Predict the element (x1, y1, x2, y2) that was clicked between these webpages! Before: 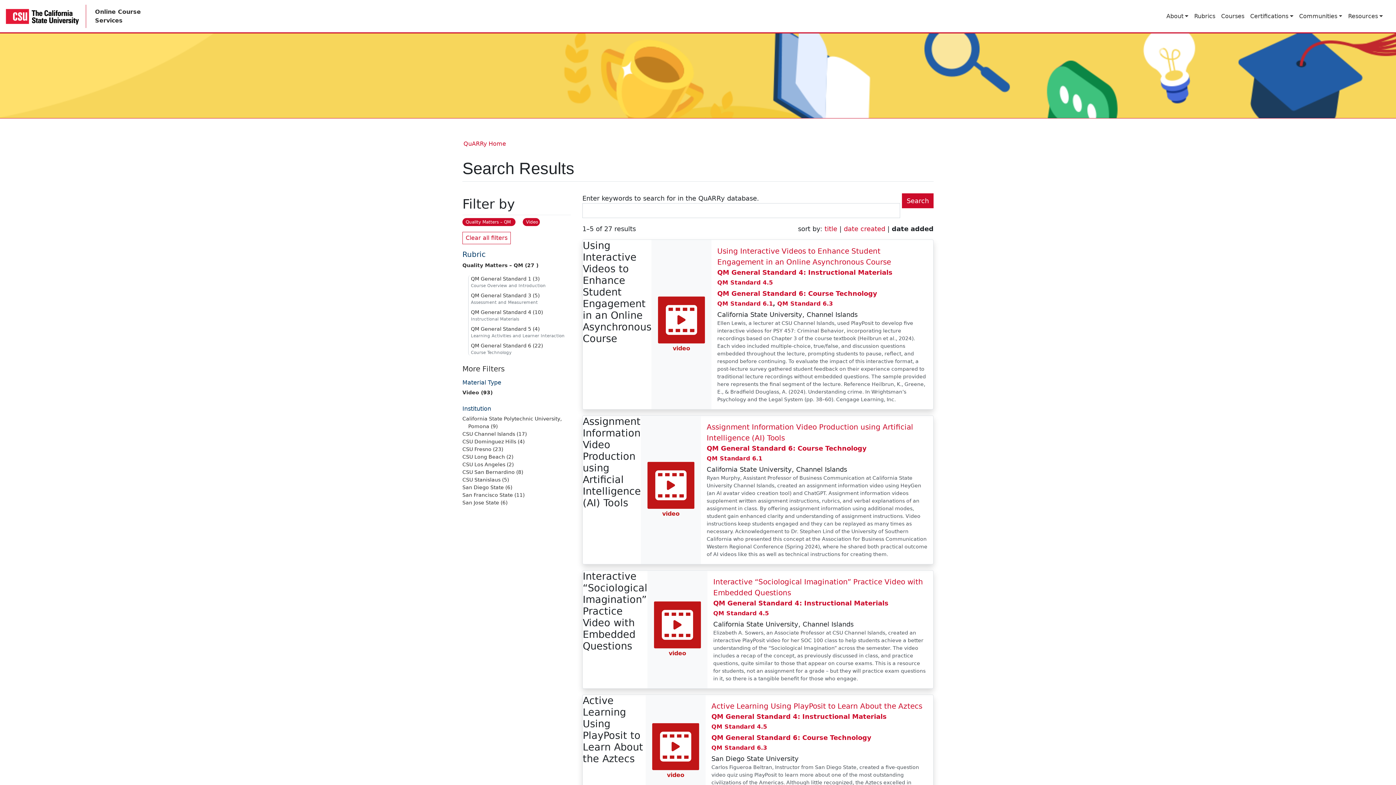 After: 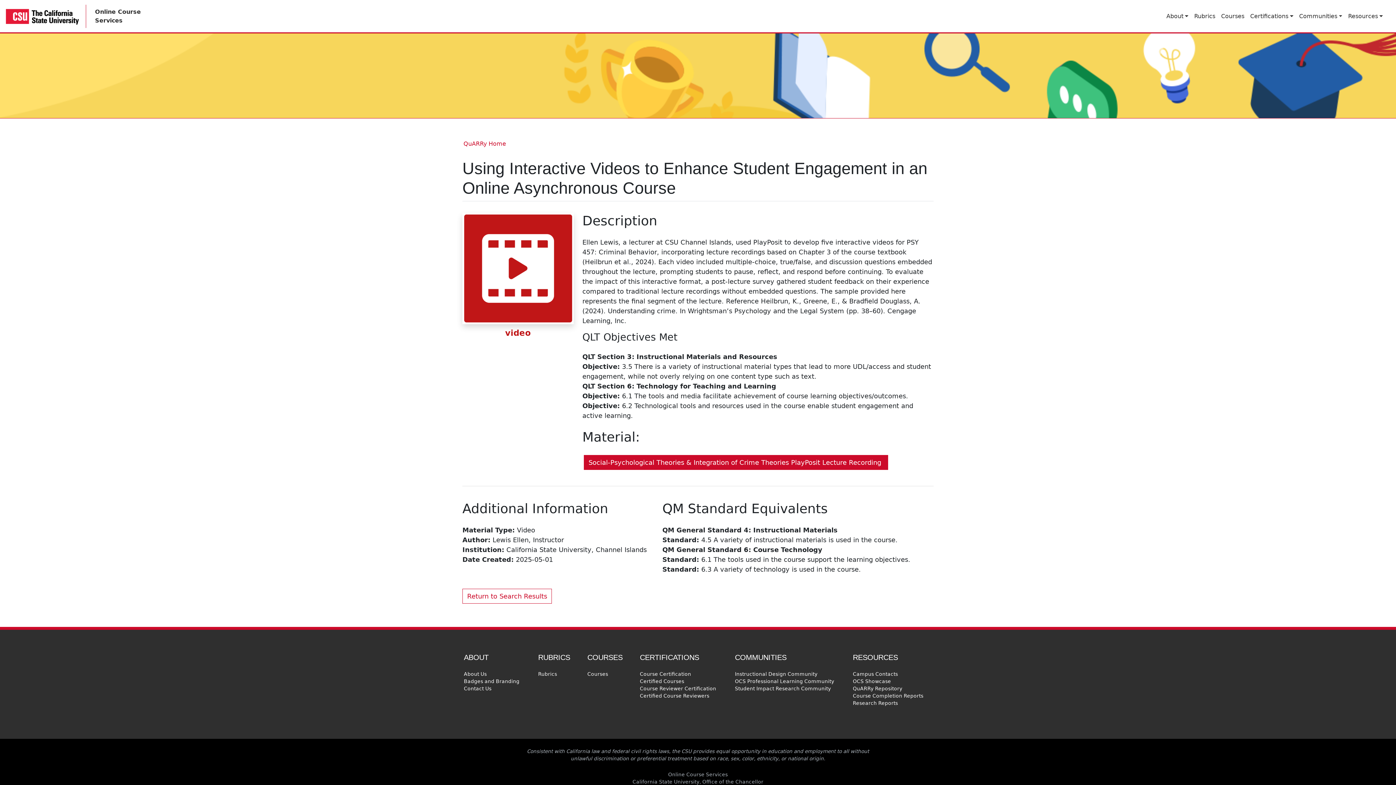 Action: label: video bbox: (657, 296, 705, 353)